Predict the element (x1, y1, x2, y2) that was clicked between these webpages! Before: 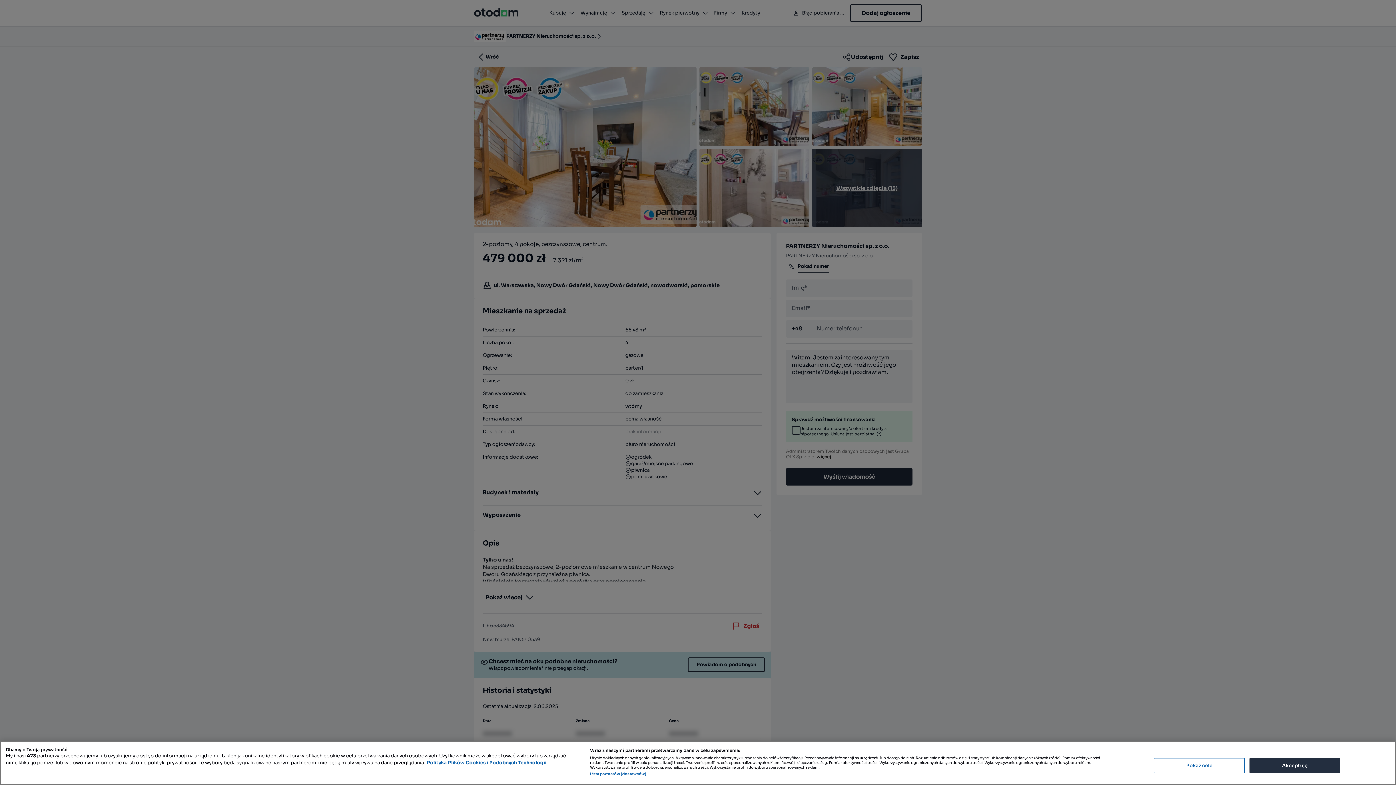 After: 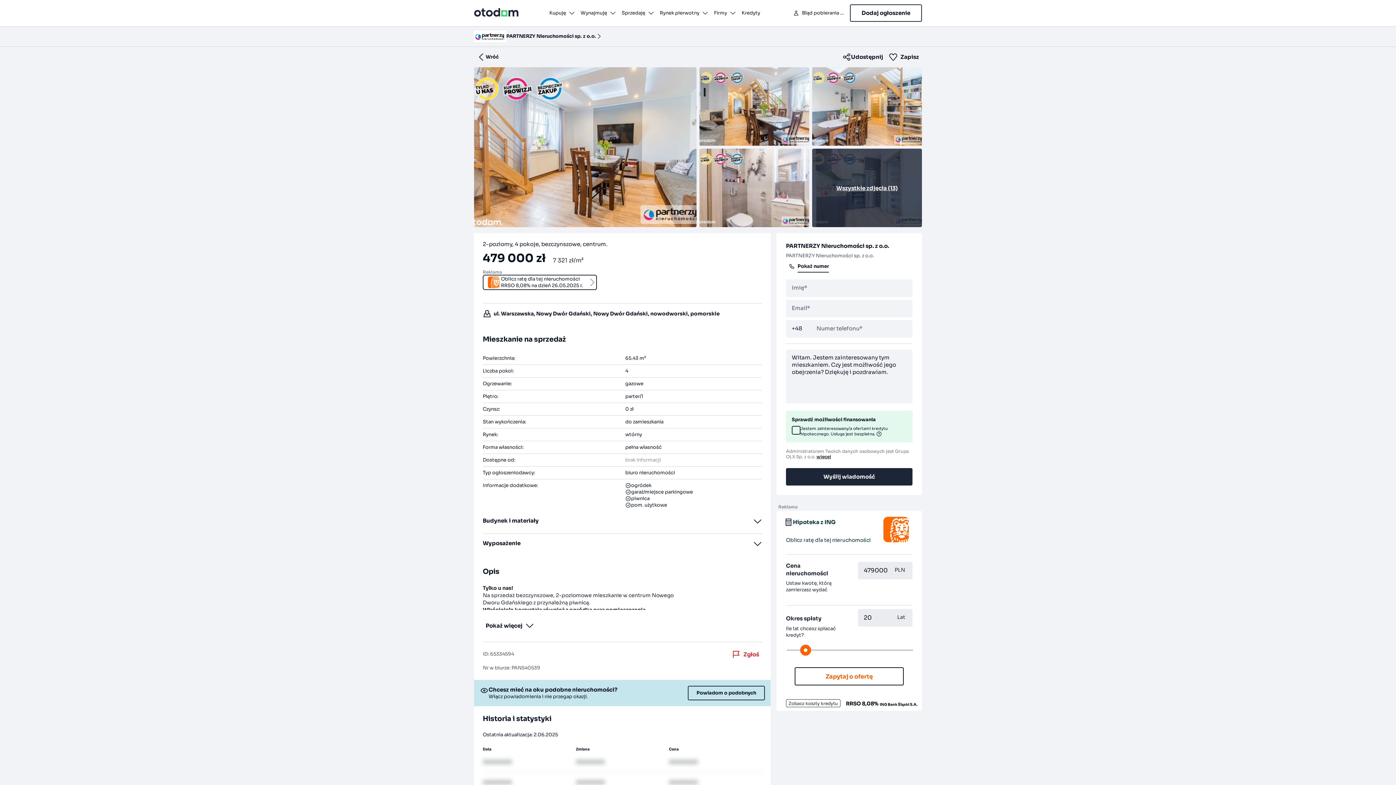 Action: label: Akceptuję bbox: (1249, 758, 1340, 773)